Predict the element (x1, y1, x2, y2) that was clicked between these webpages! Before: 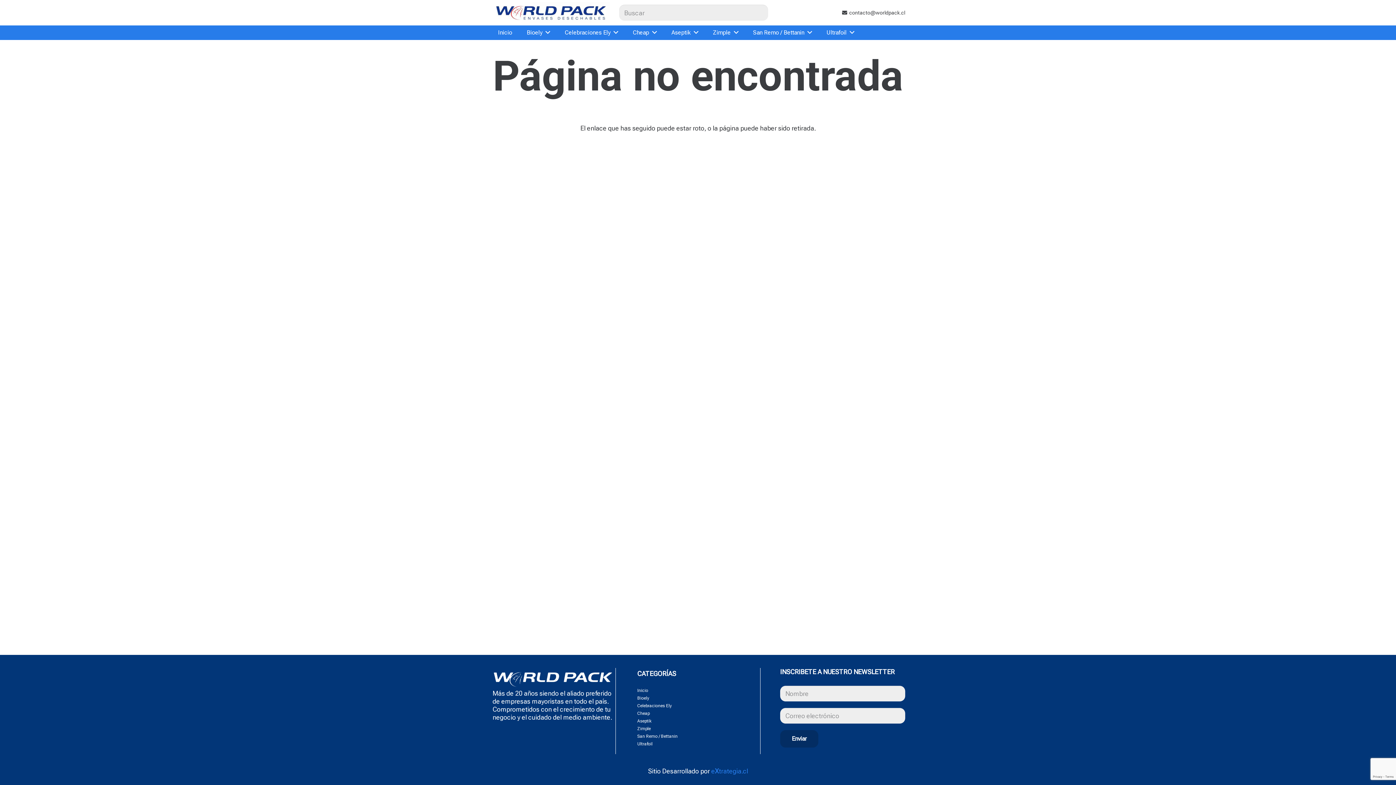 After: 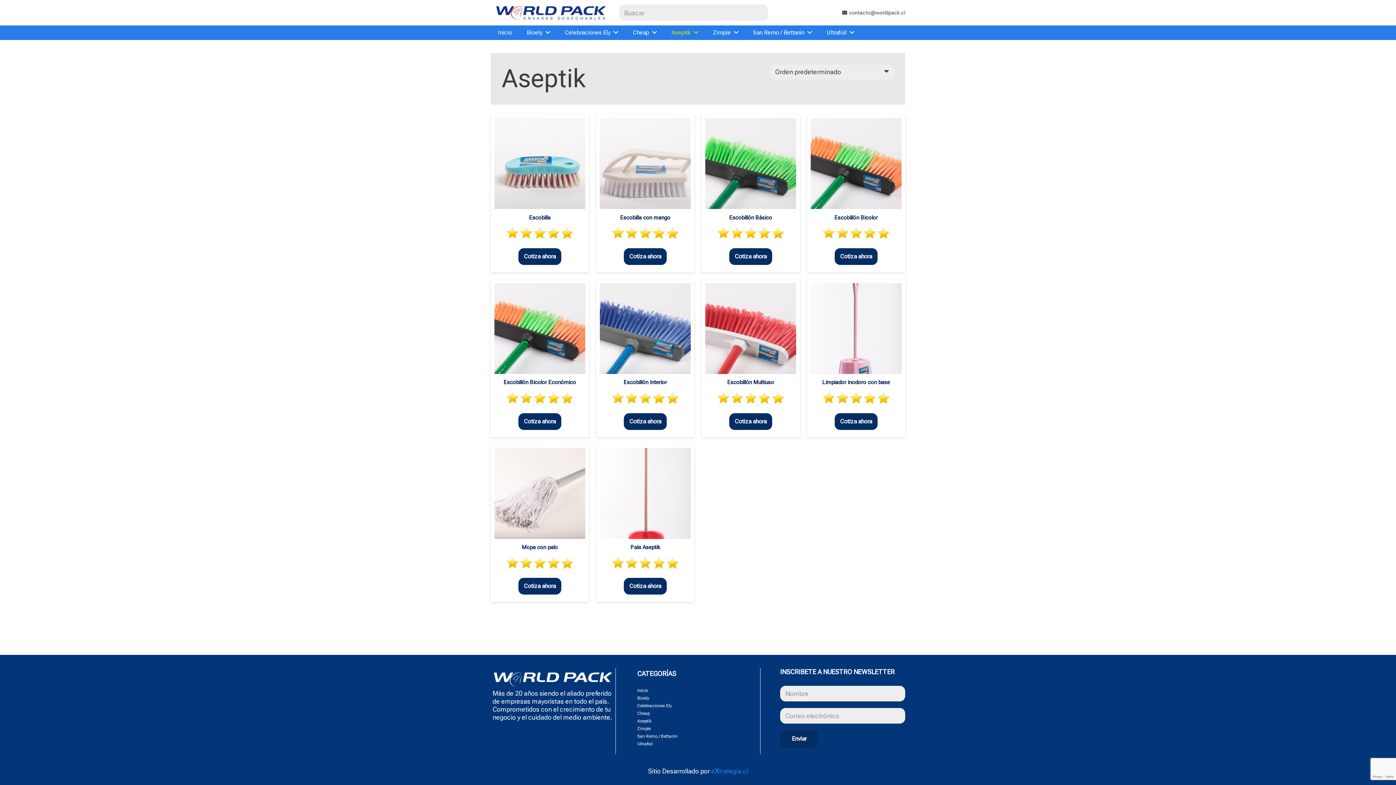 Action: bbox: (664, 25, 705, 40) label: Aseptik